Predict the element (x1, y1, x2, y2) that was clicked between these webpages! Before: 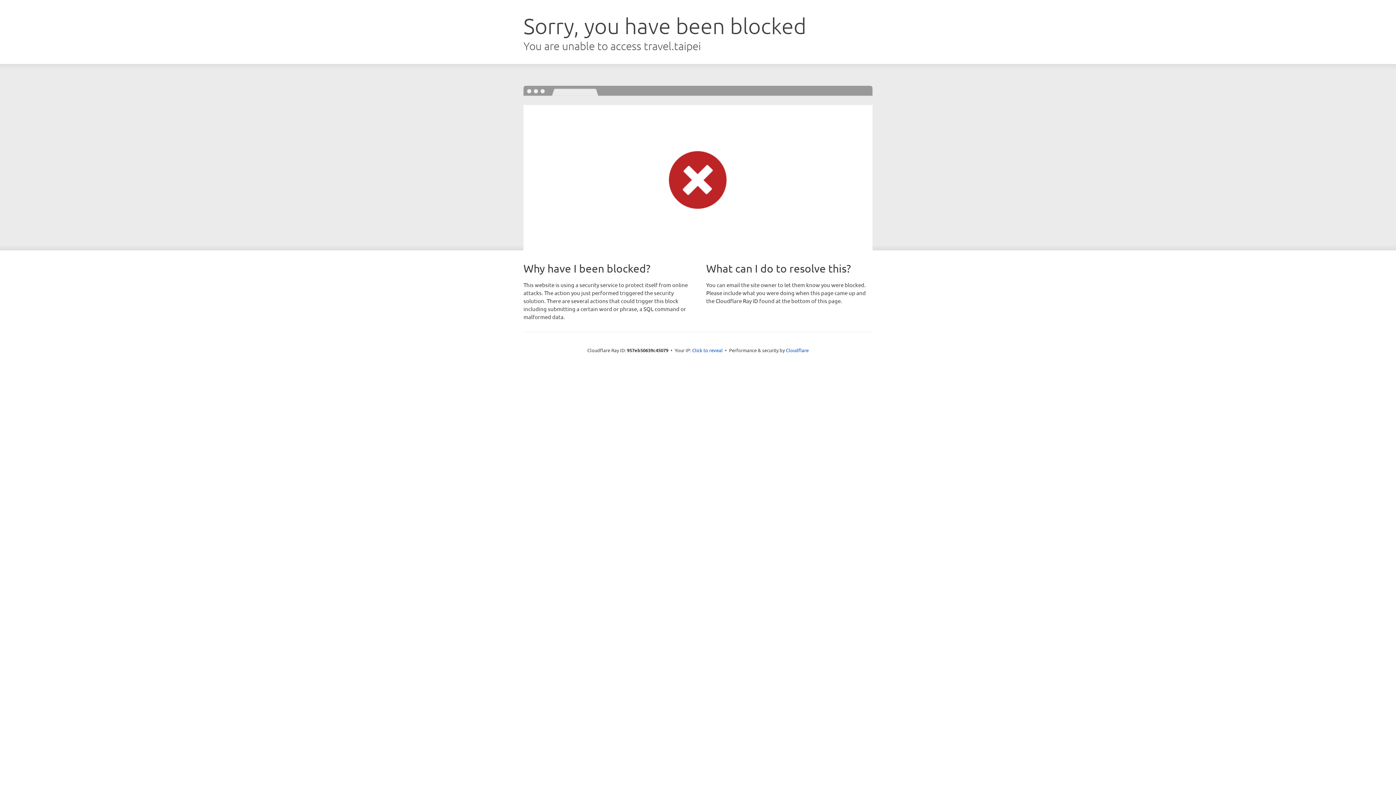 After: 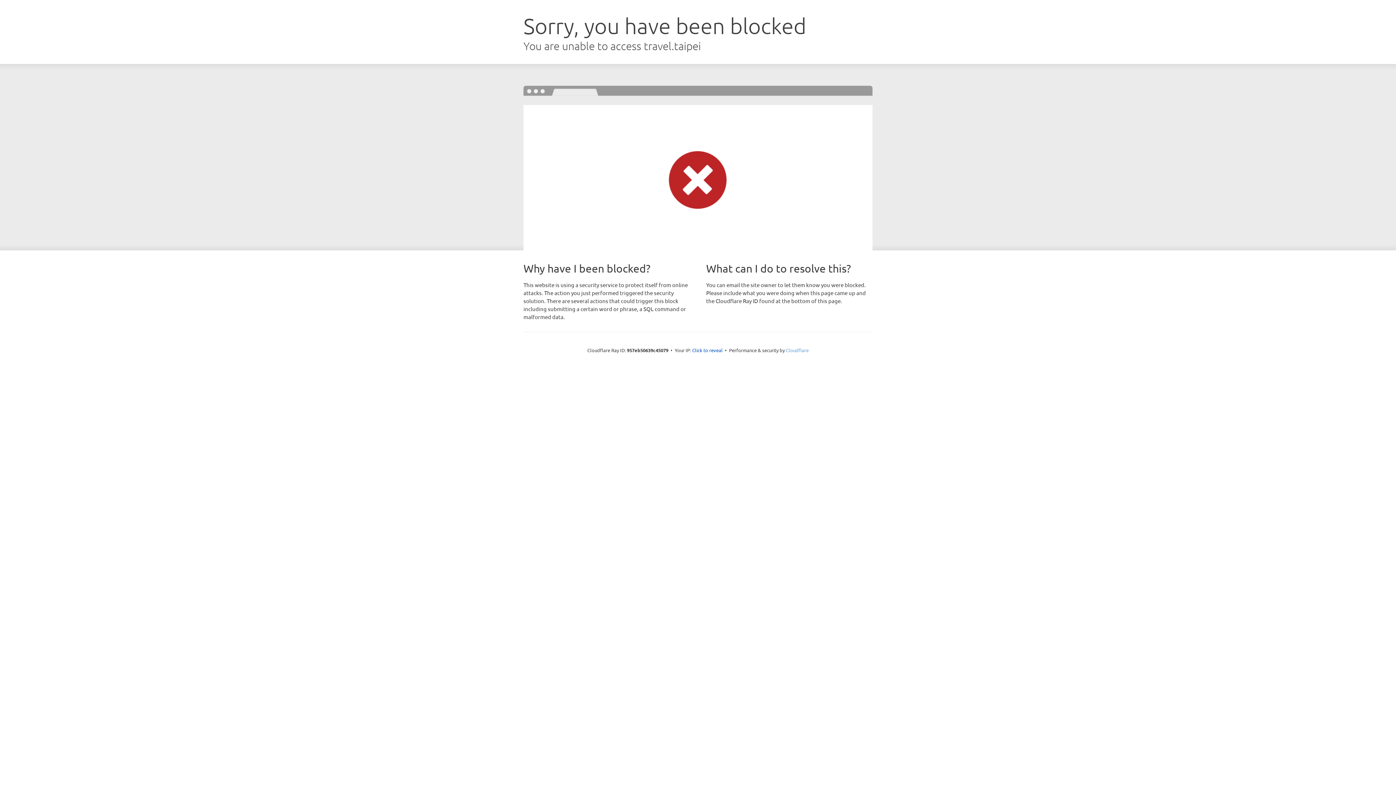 Action: bbox: (786, 347, 808, 353) label: Cloudflare